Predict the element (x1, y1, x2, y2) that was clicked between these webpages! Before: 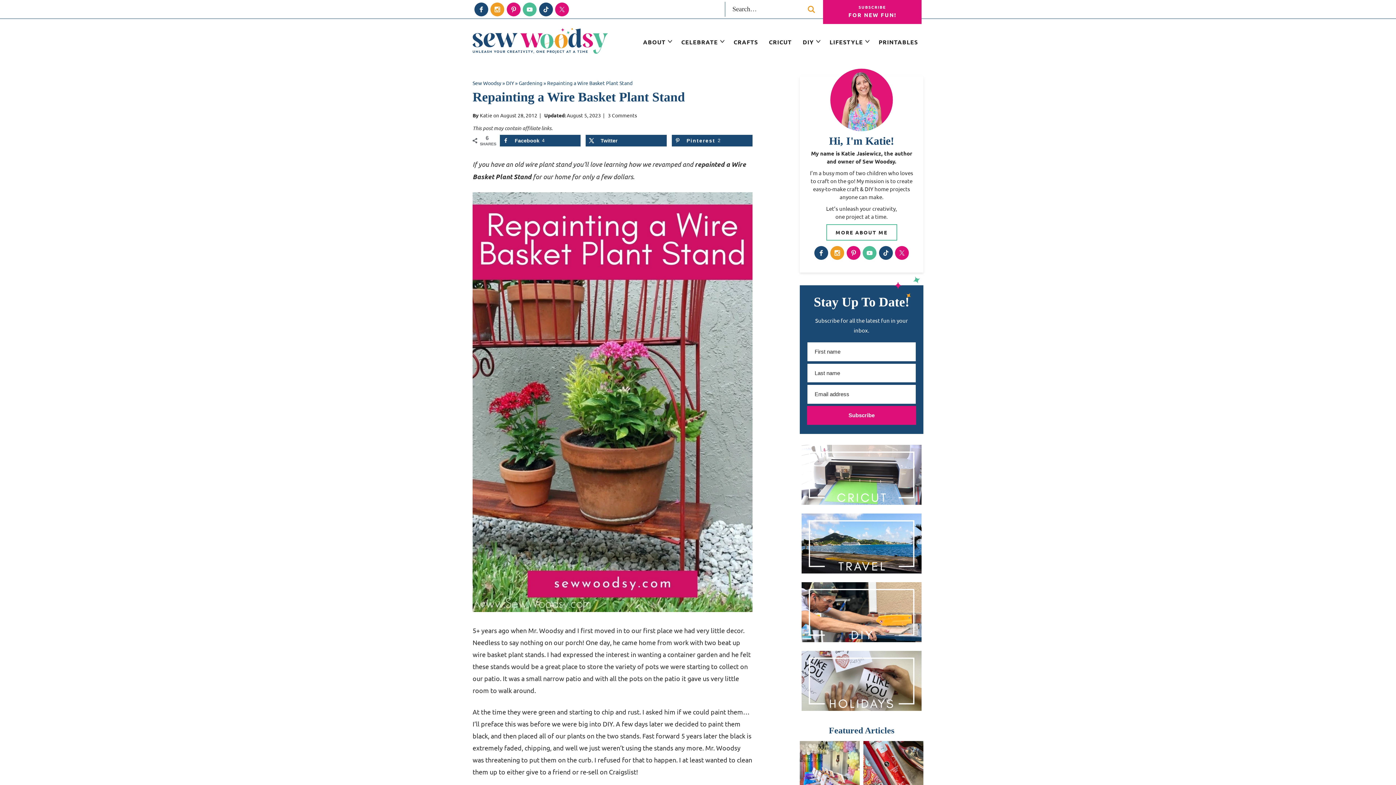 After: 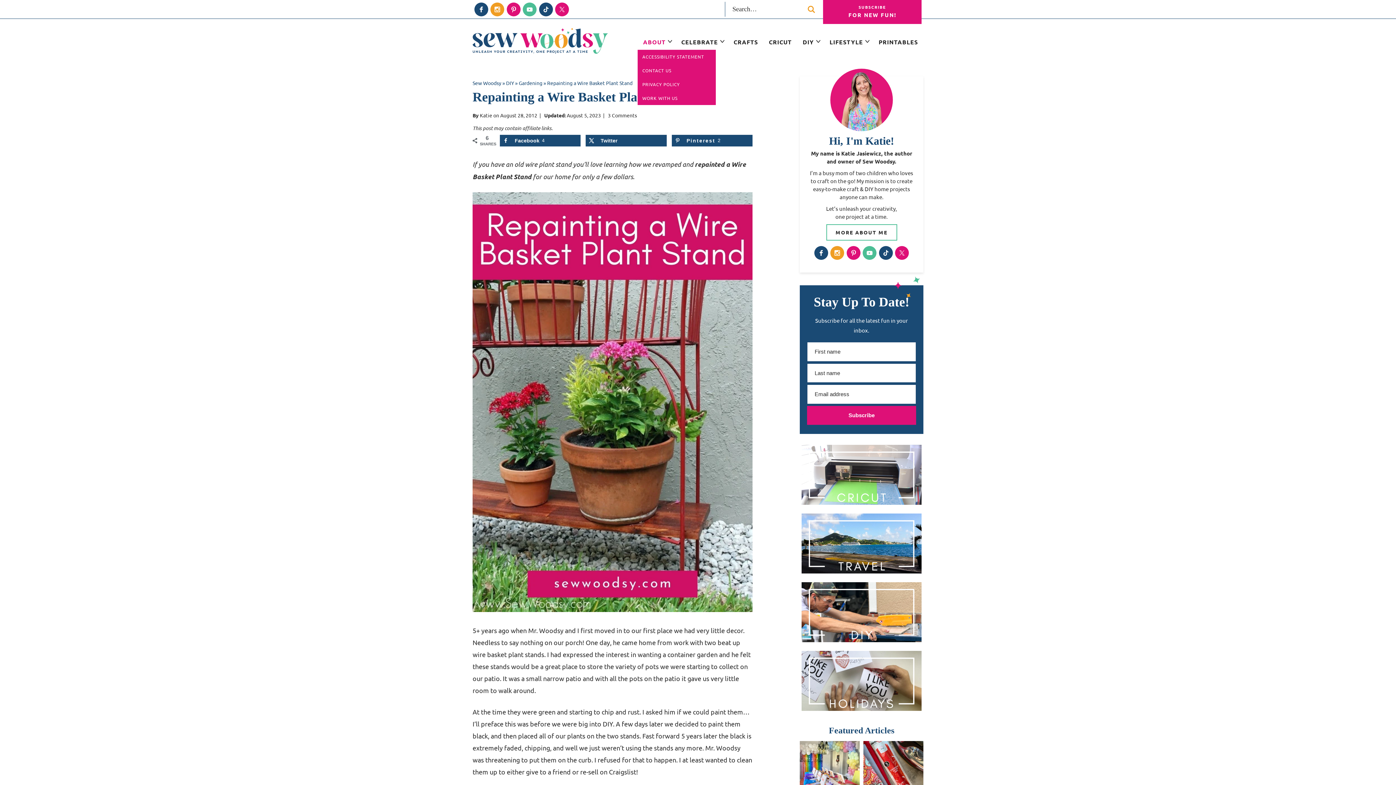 Action: bbox: (668, 39, 672, 43)